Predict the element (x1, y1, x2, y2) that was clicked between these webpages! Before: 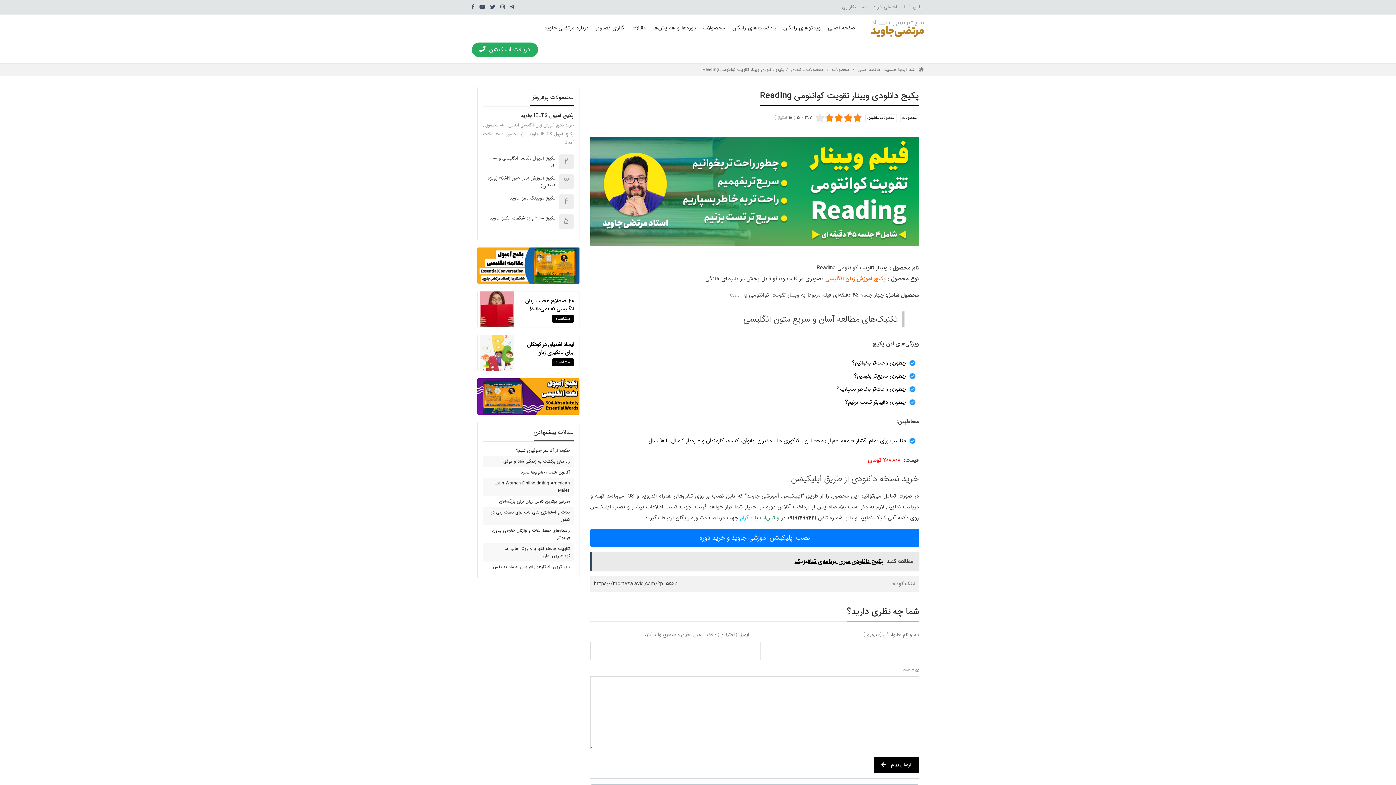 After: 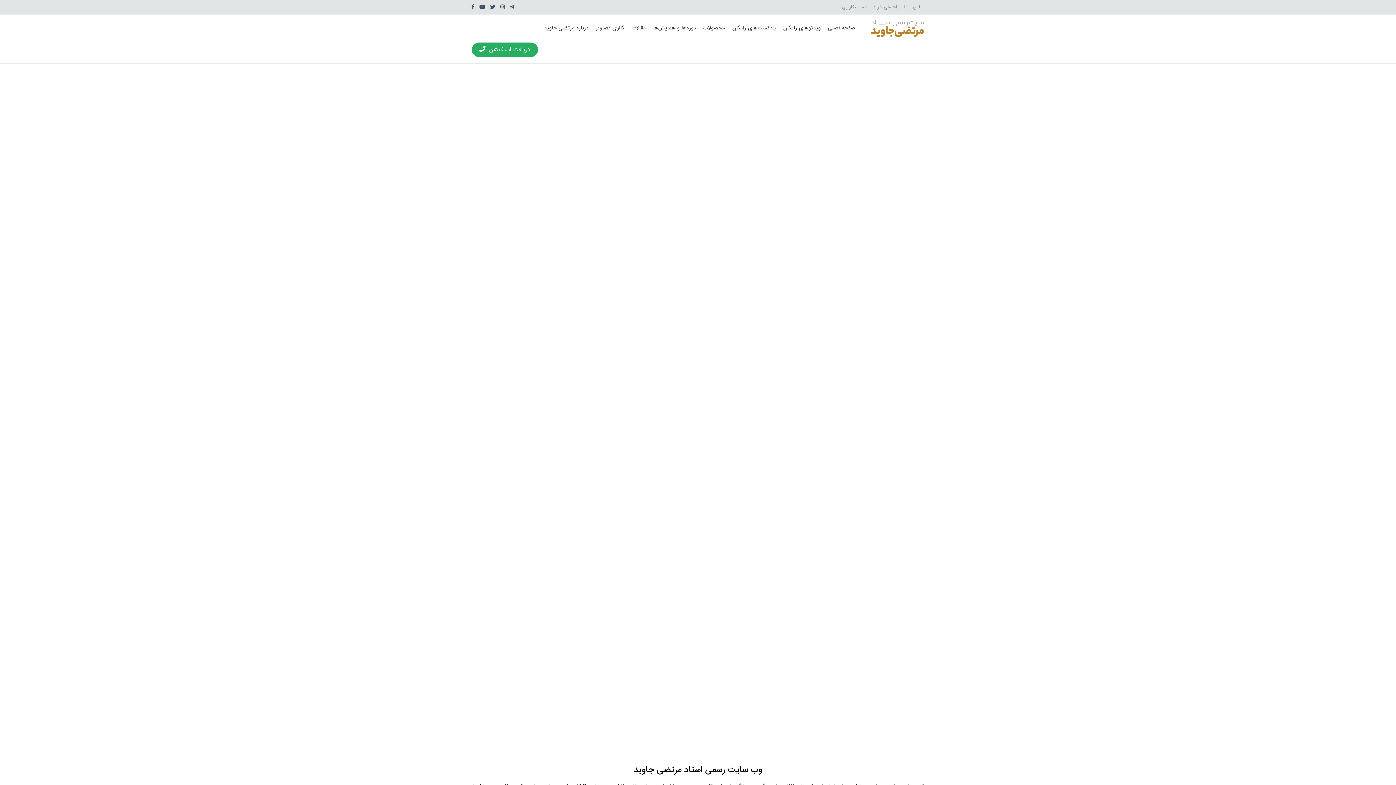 Action: label: صفحه اصلی bbox: (856, 66, 882, 73)